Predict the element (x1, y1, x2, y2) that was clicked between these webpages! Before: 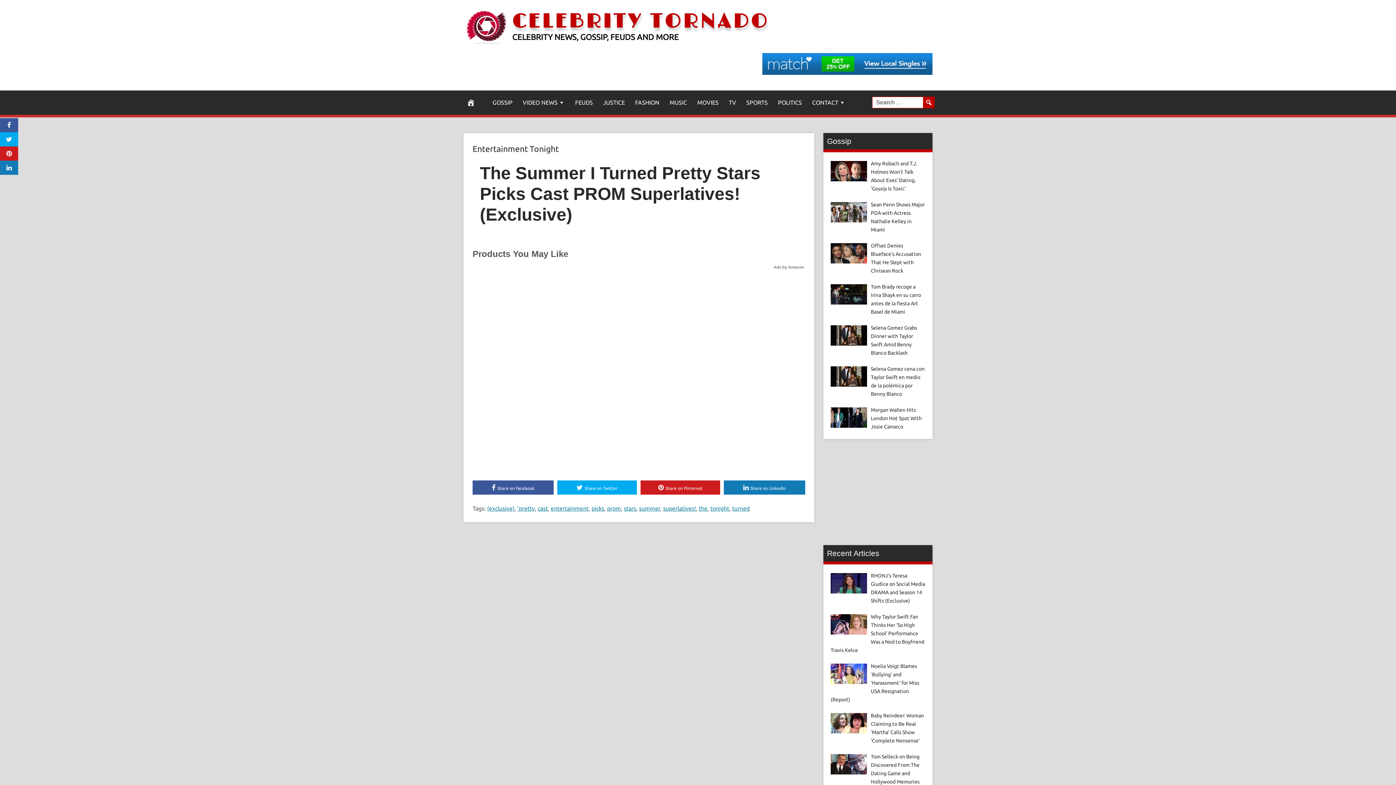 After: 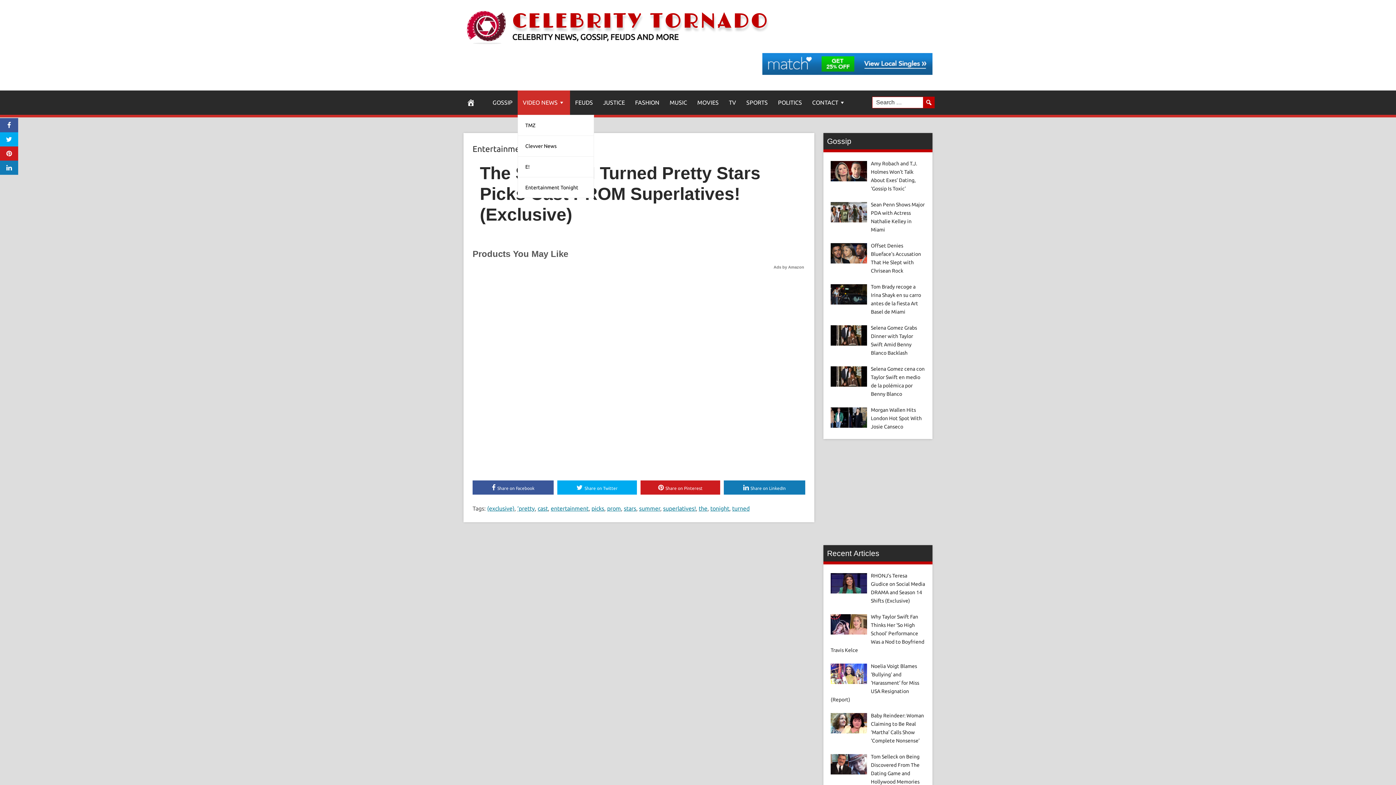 Action: label: VIDEO NEWS bbox: (517, 90, 570, 114)